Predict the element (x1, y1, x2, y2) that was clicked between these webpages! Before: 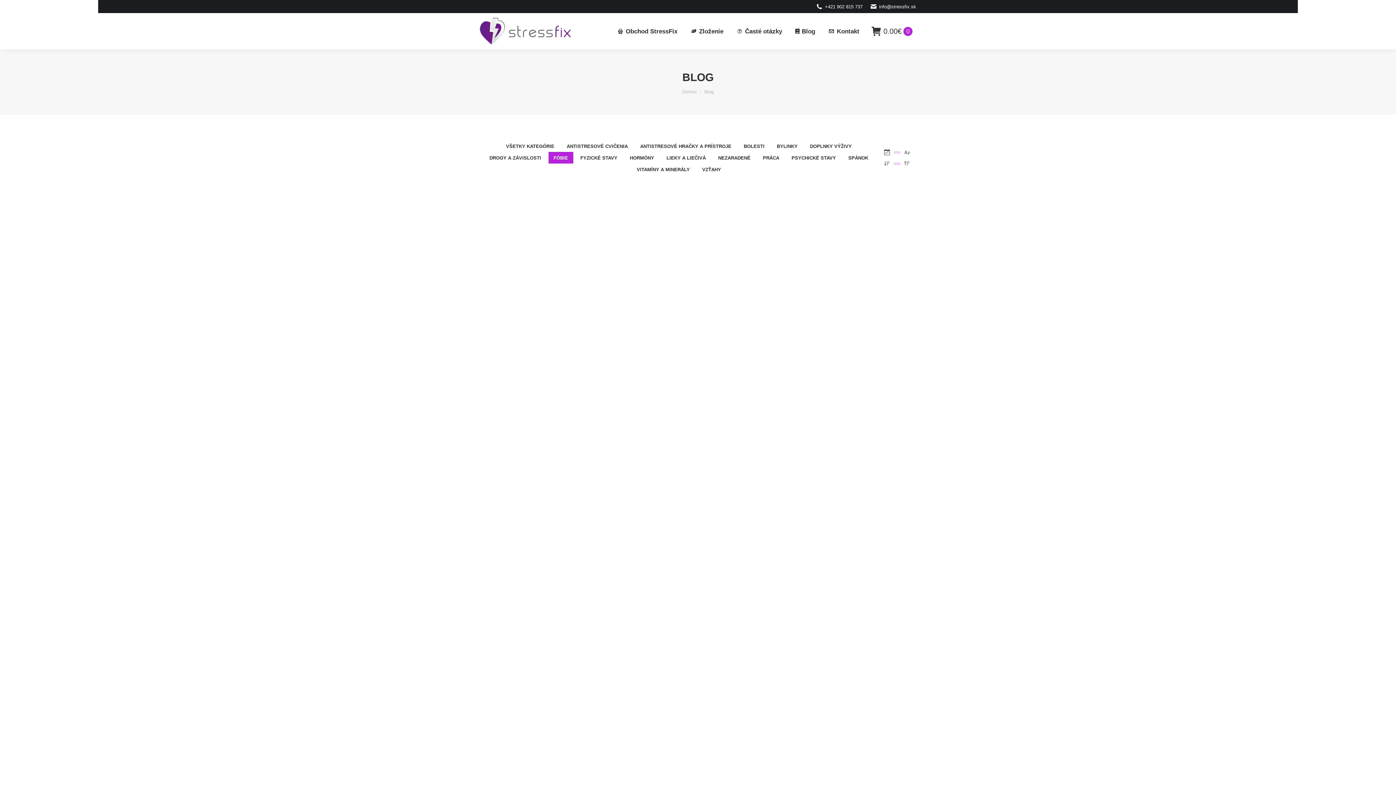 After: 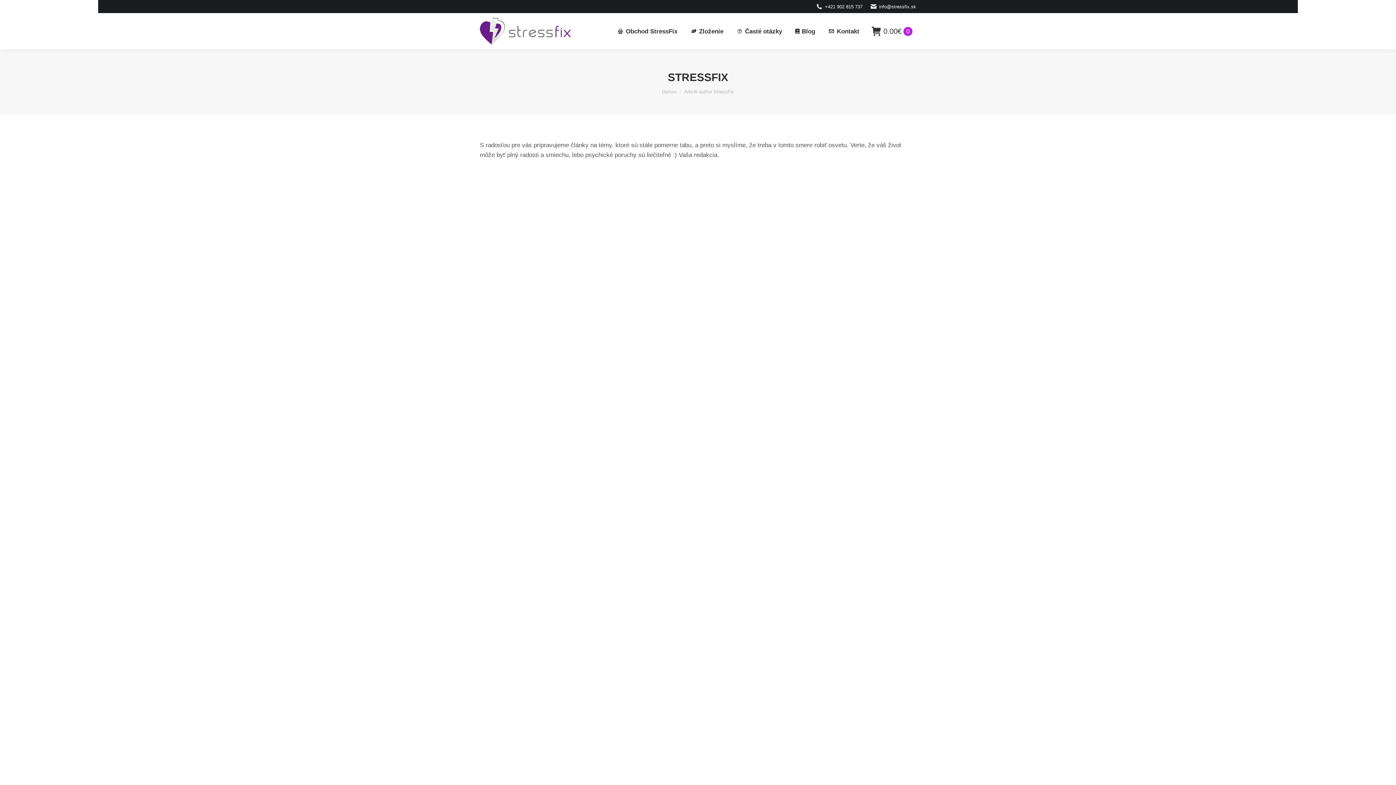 Action: bbox: (526, 481, 567, 490) label: Napísal StressFix